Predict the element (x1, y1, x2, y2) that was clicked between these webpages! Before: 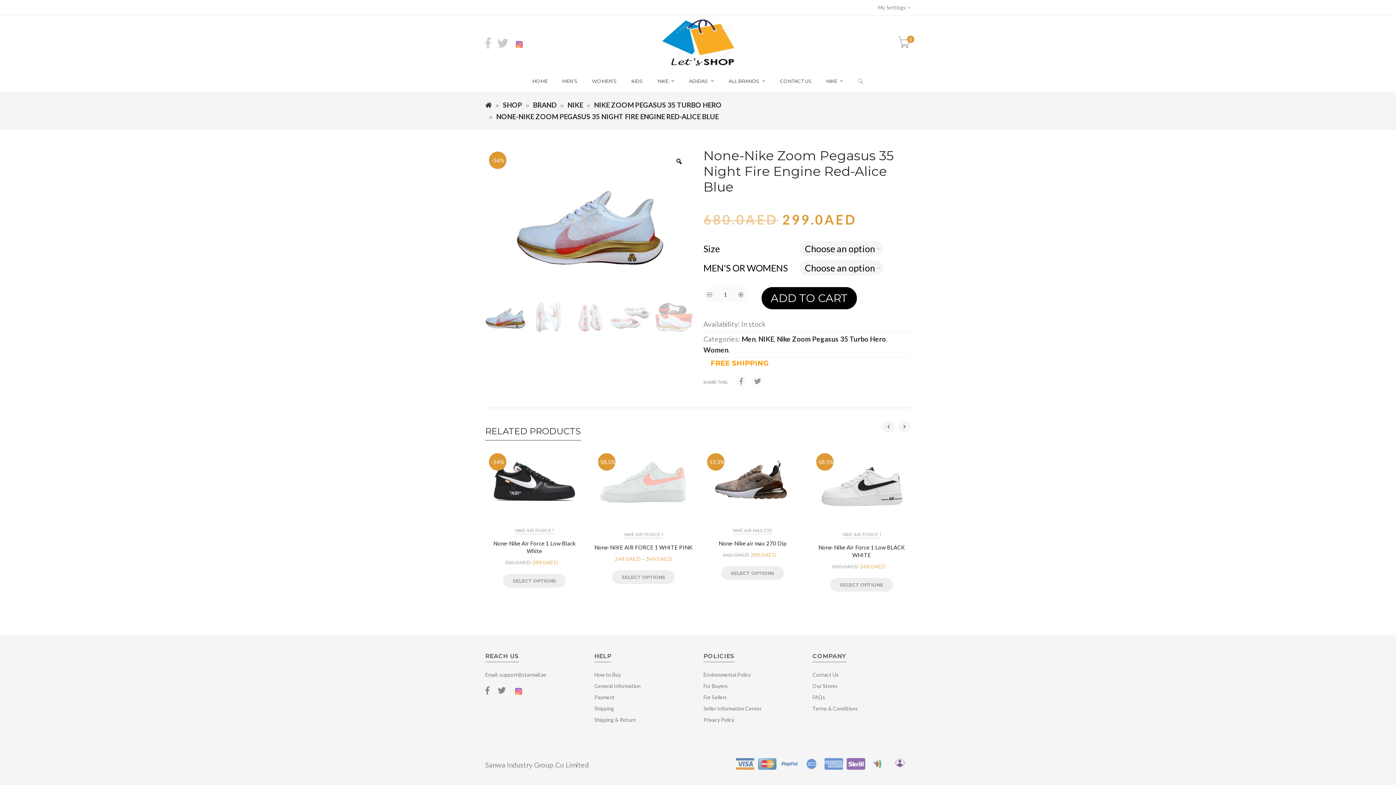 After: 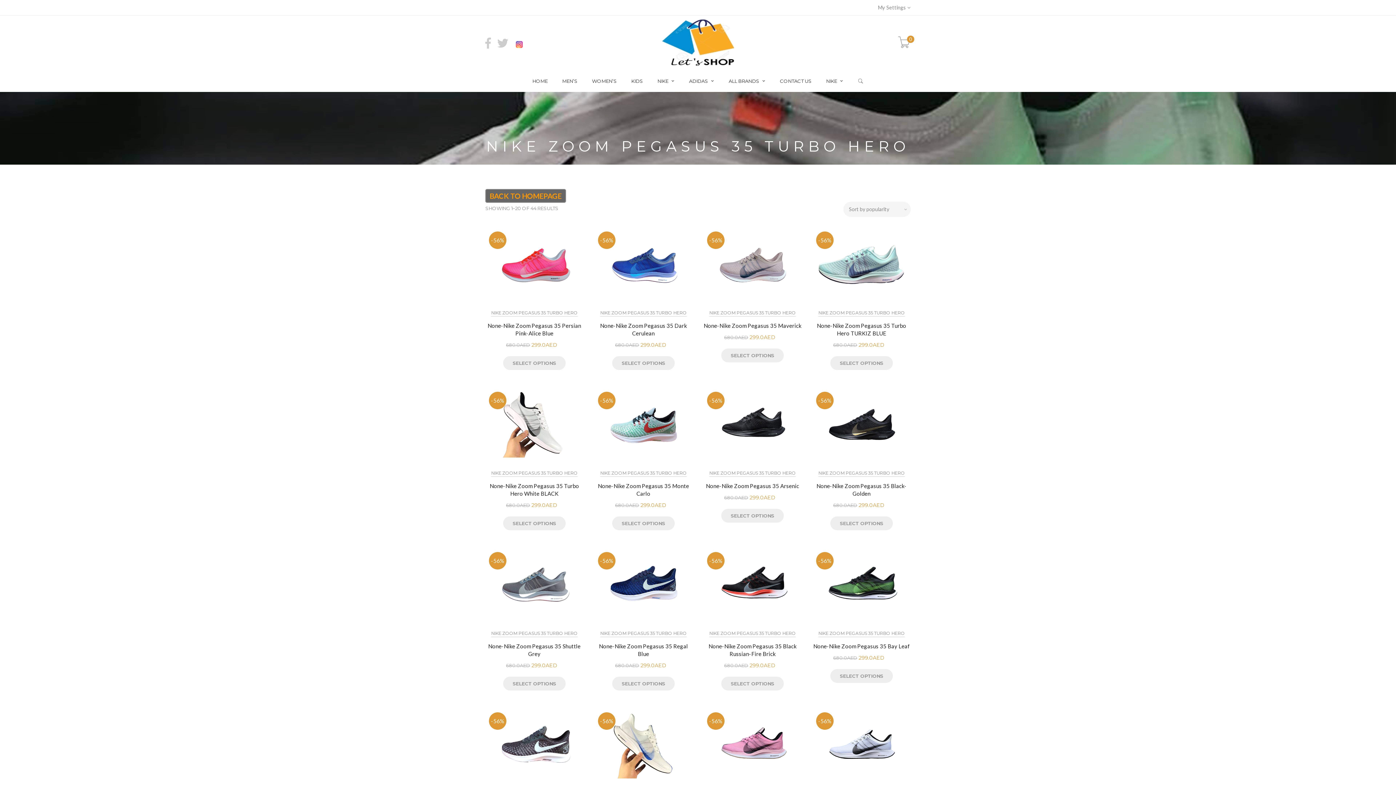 Action: label: NIKE ZOOM PEGASUS 35 TURBO HERO bbox: (594, 100, 721, 109)